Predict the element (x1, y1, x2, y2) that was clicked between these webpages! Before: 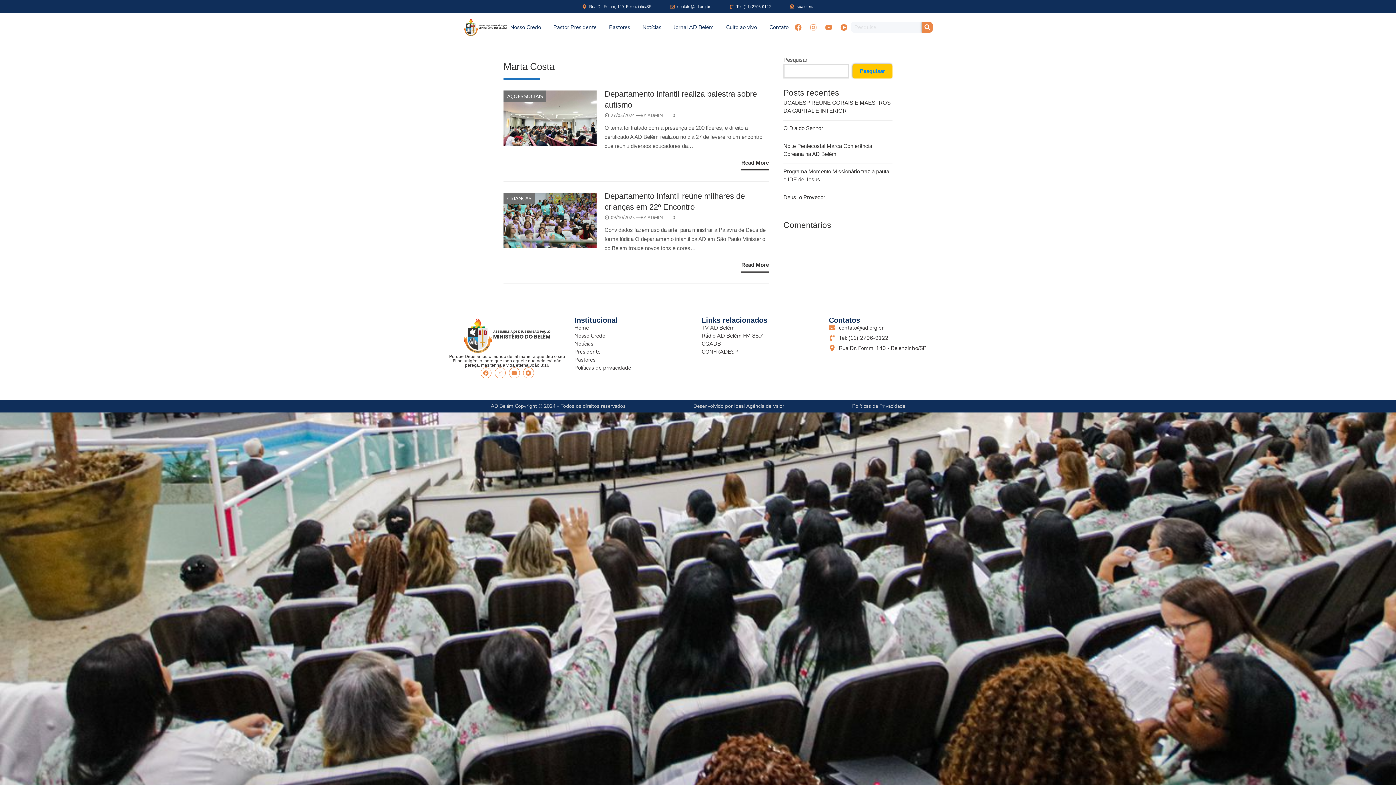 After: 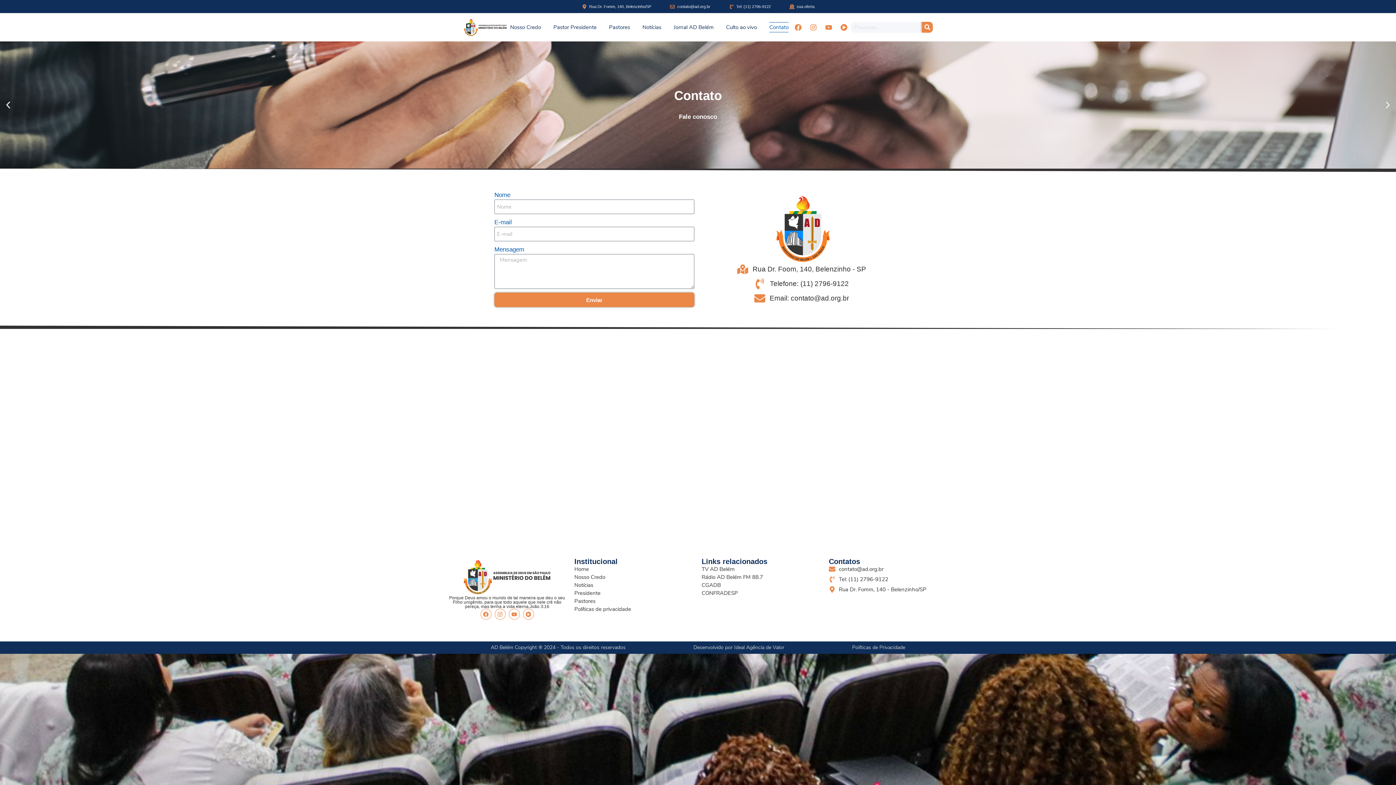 Action: bbox: (767, 16, 791, 37) label: Contato